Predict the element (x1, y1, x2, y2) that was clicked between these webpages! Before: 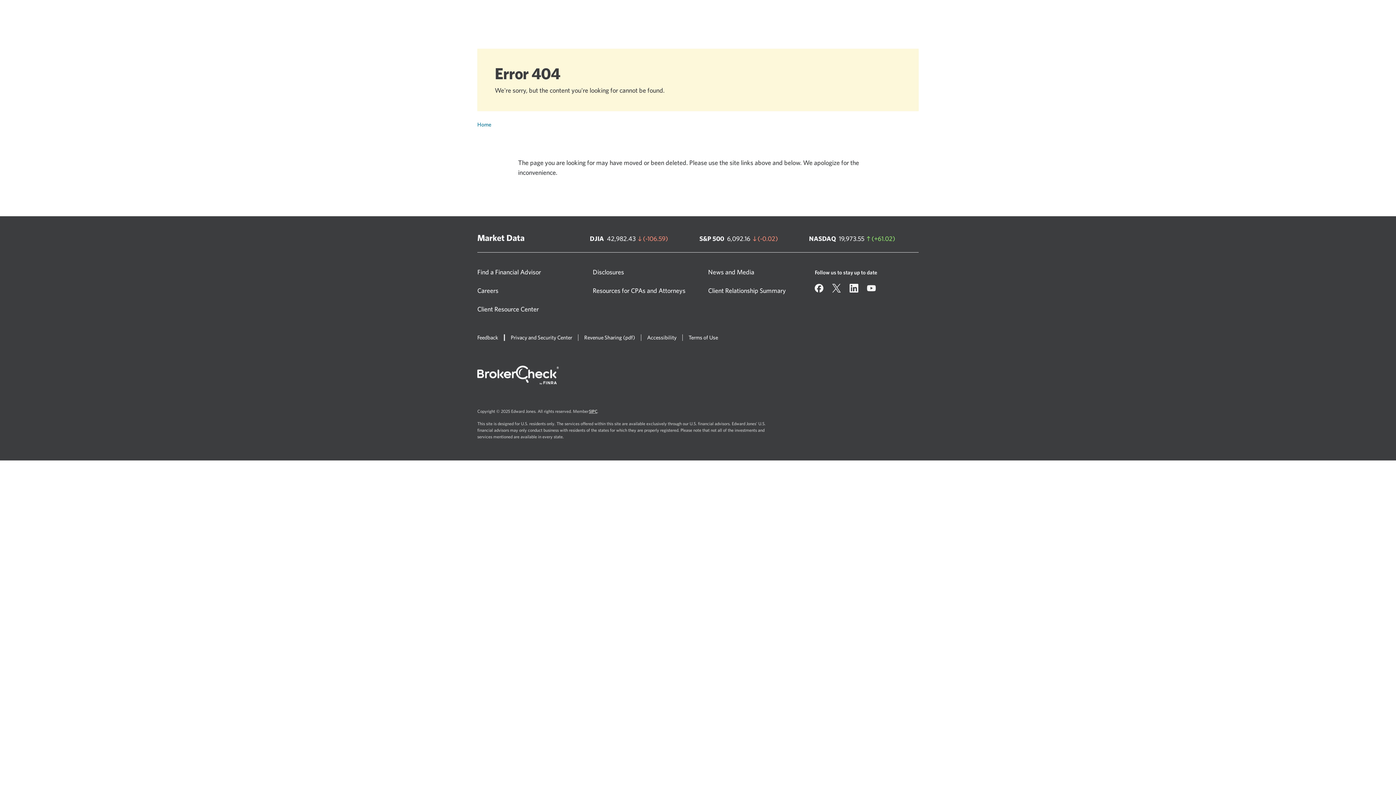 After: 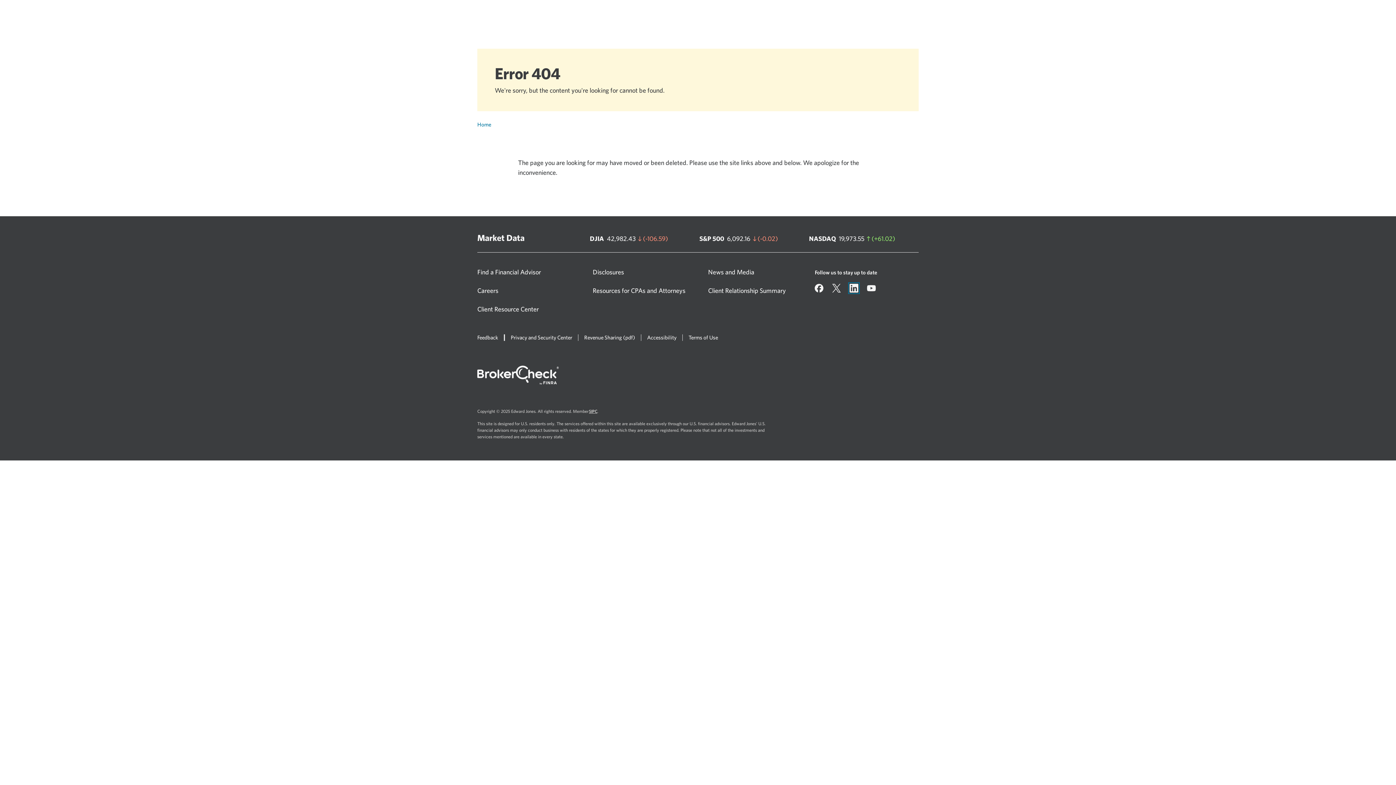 Action: label: Edward Jones on Linked In bbox: (849, 284, 858, 292)